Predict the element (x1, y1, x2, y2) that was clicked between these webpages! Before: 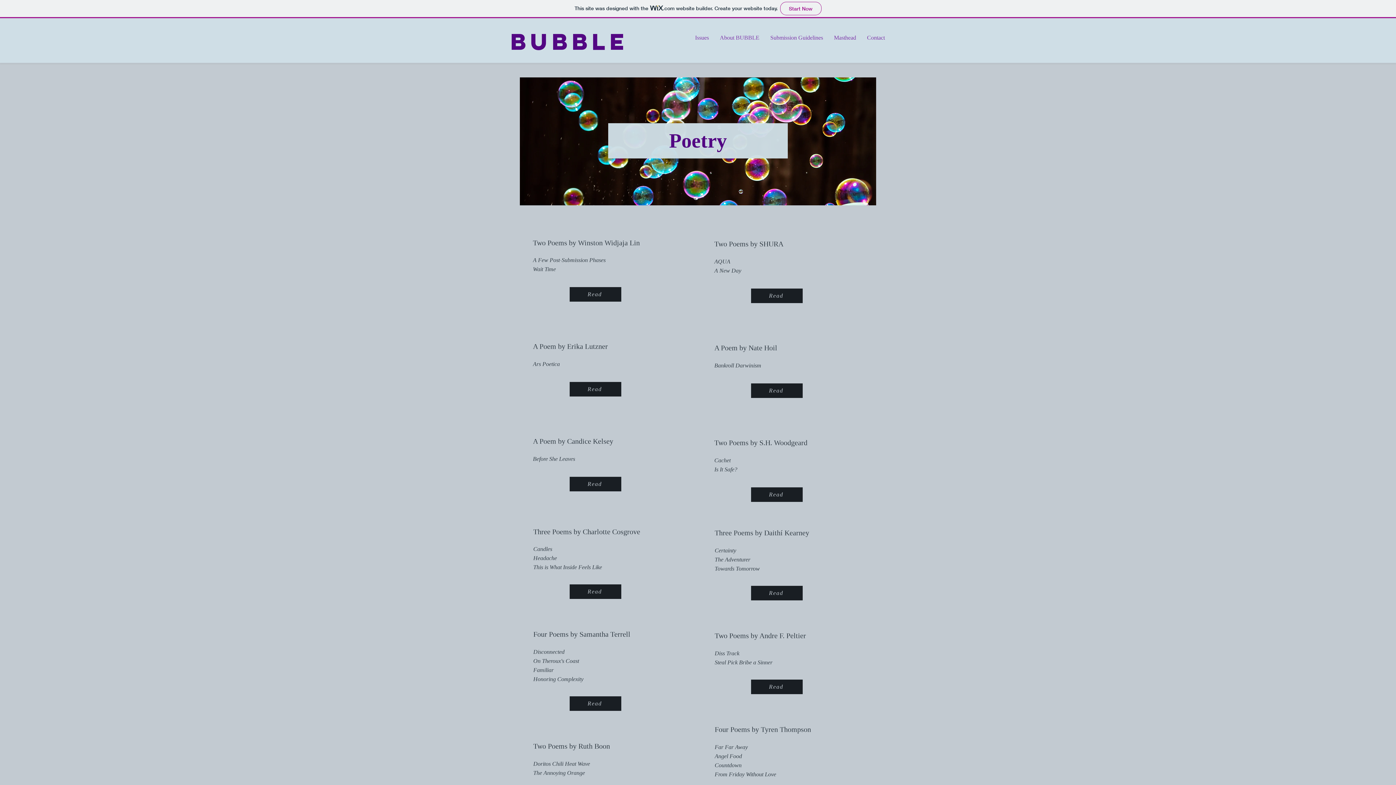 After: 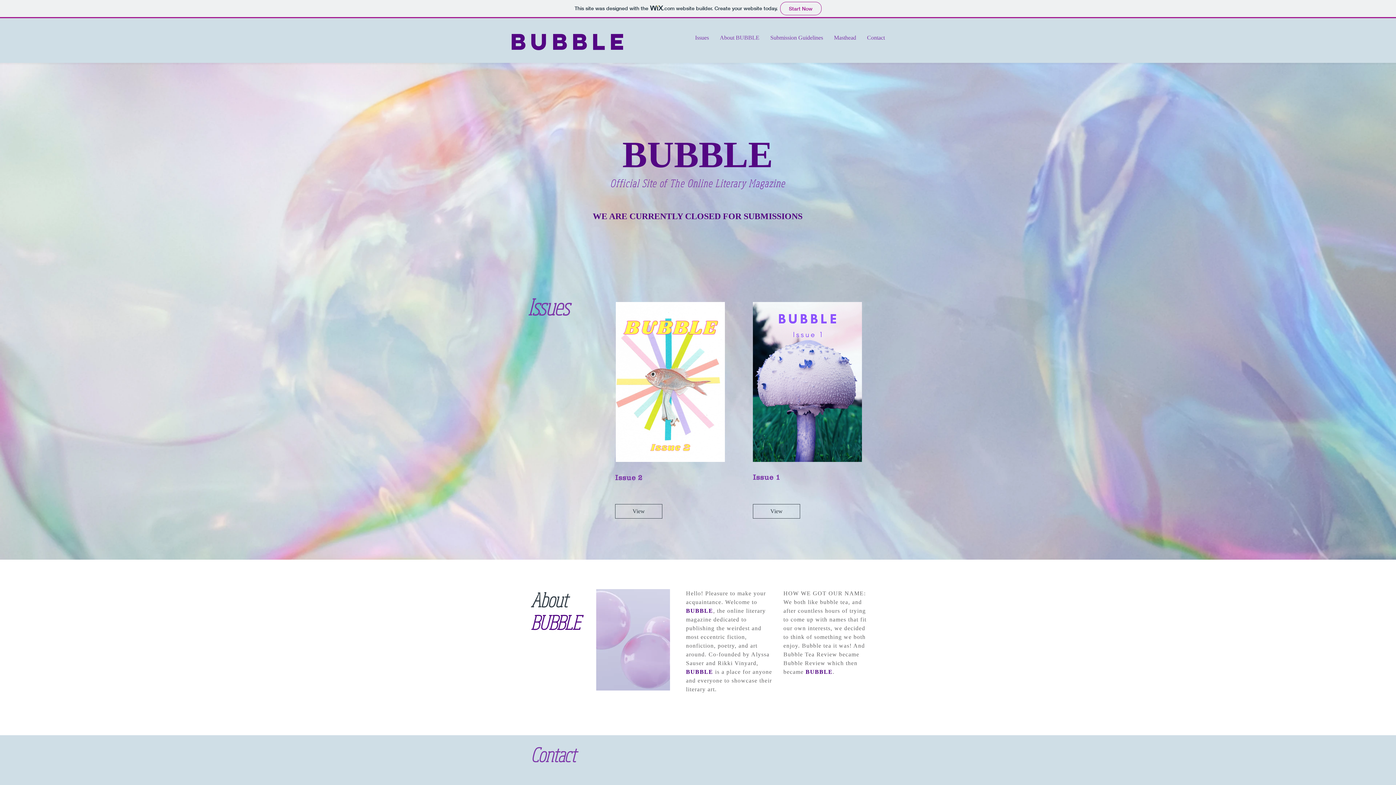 Action: label: BUBBLE bbox: (510, 26, 628, 55)